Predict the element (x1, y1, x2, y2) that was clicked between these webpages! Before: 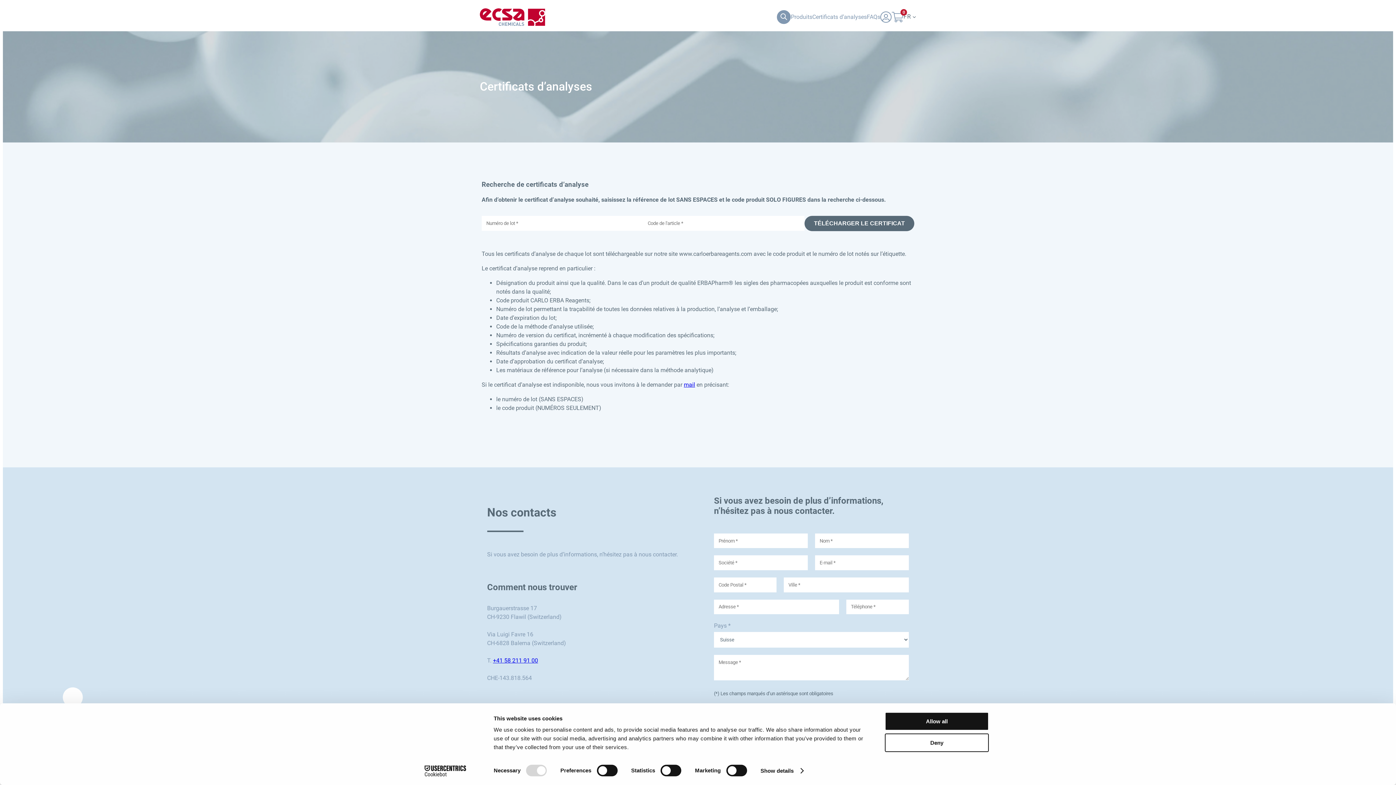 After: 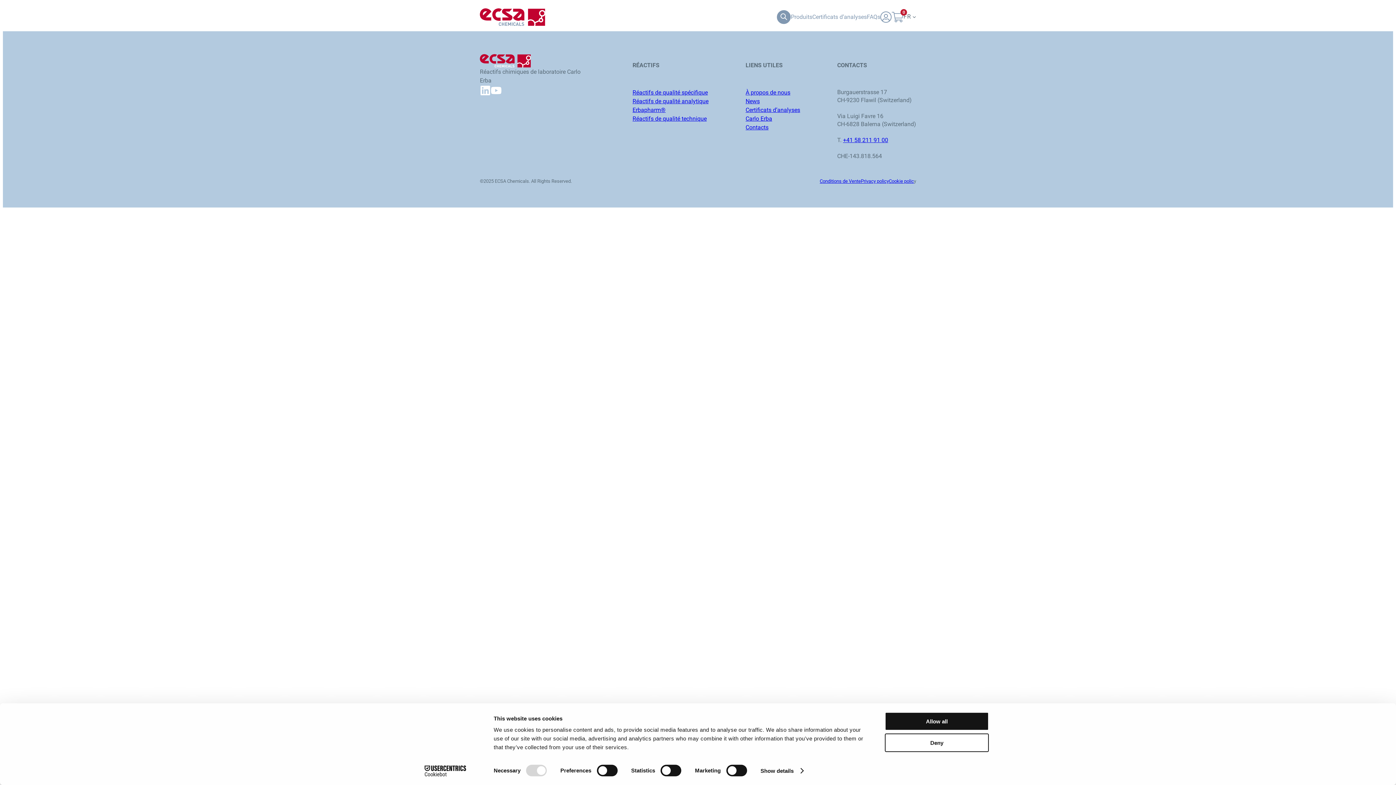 Action: label: Produits bbox: (791, 12, 812, 21)